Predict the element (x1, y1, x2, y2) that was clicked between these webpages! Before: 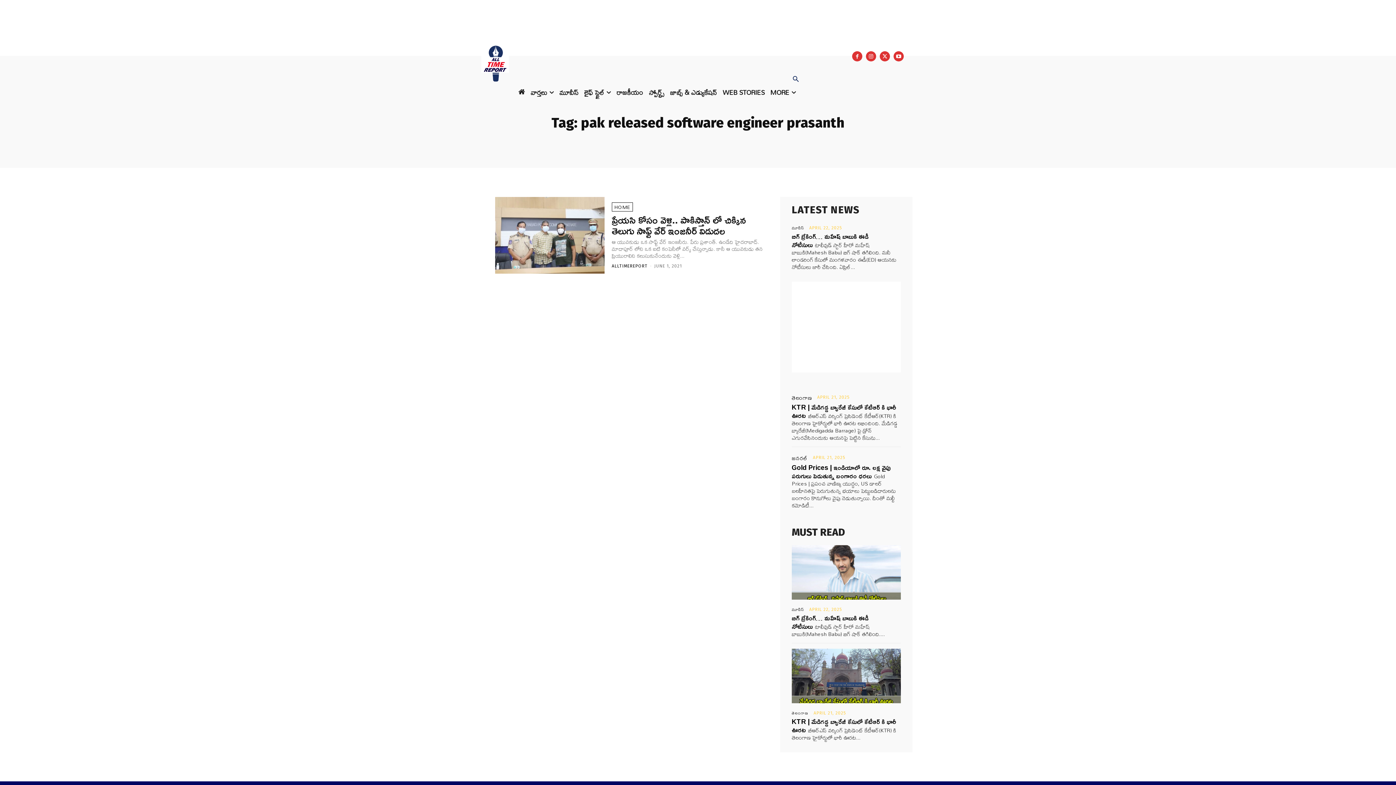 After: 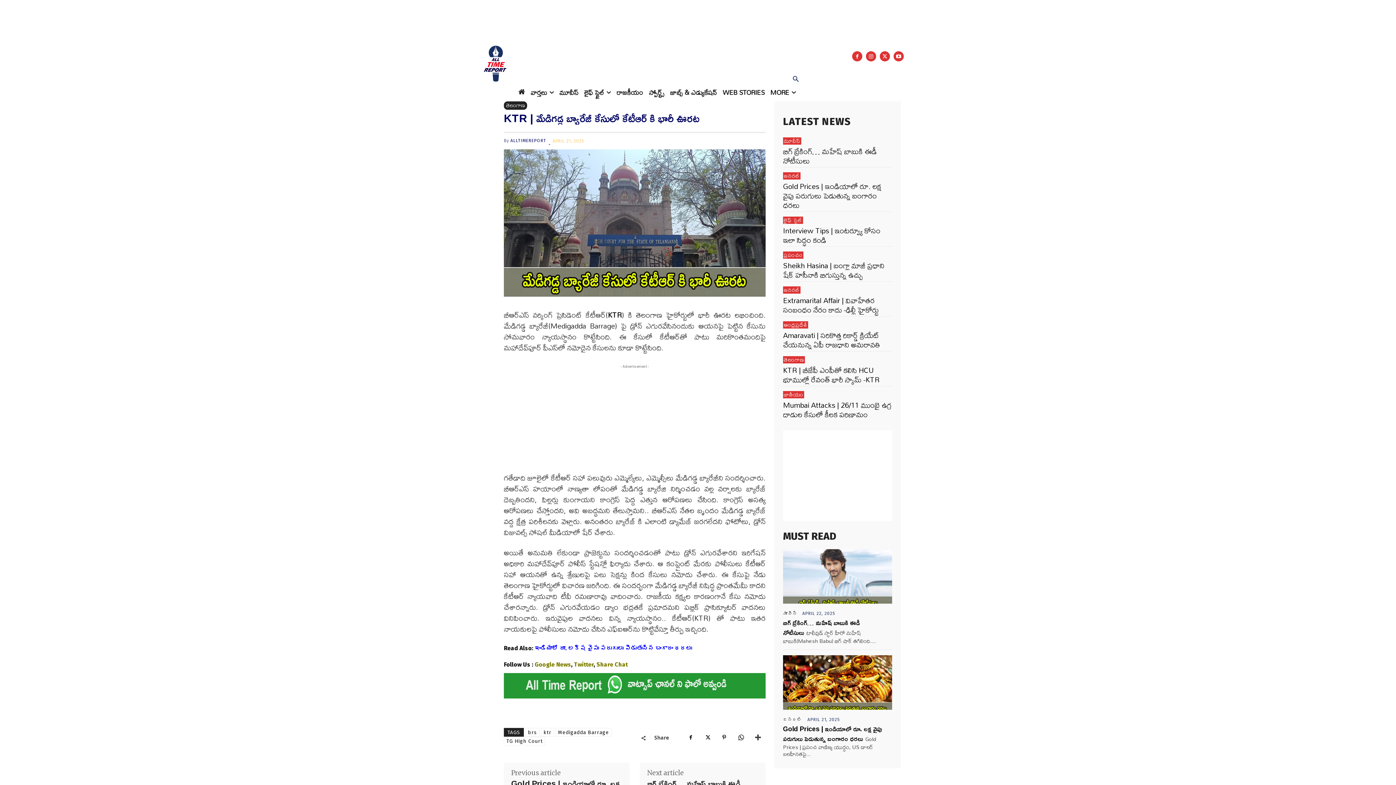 Action: bbox: (792, 649, 901, 703)